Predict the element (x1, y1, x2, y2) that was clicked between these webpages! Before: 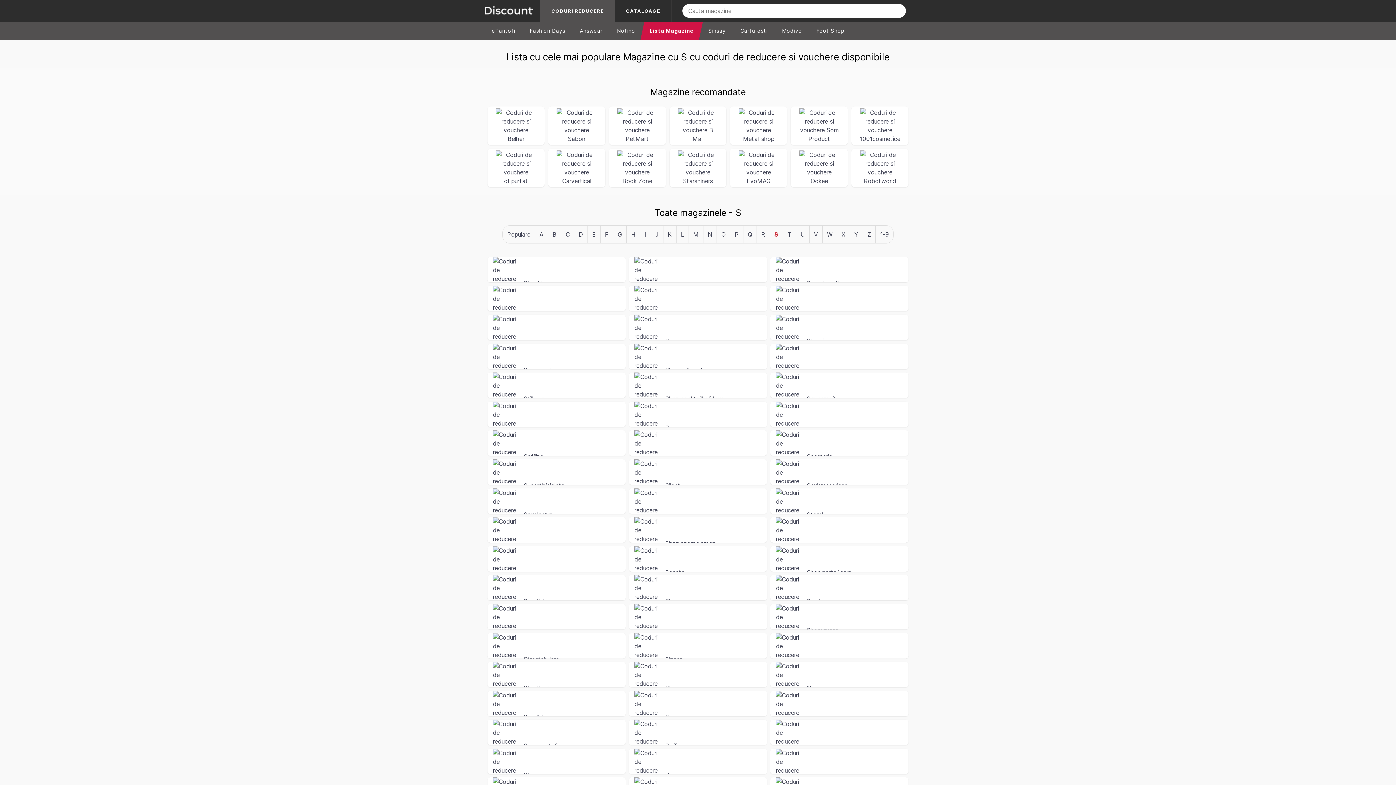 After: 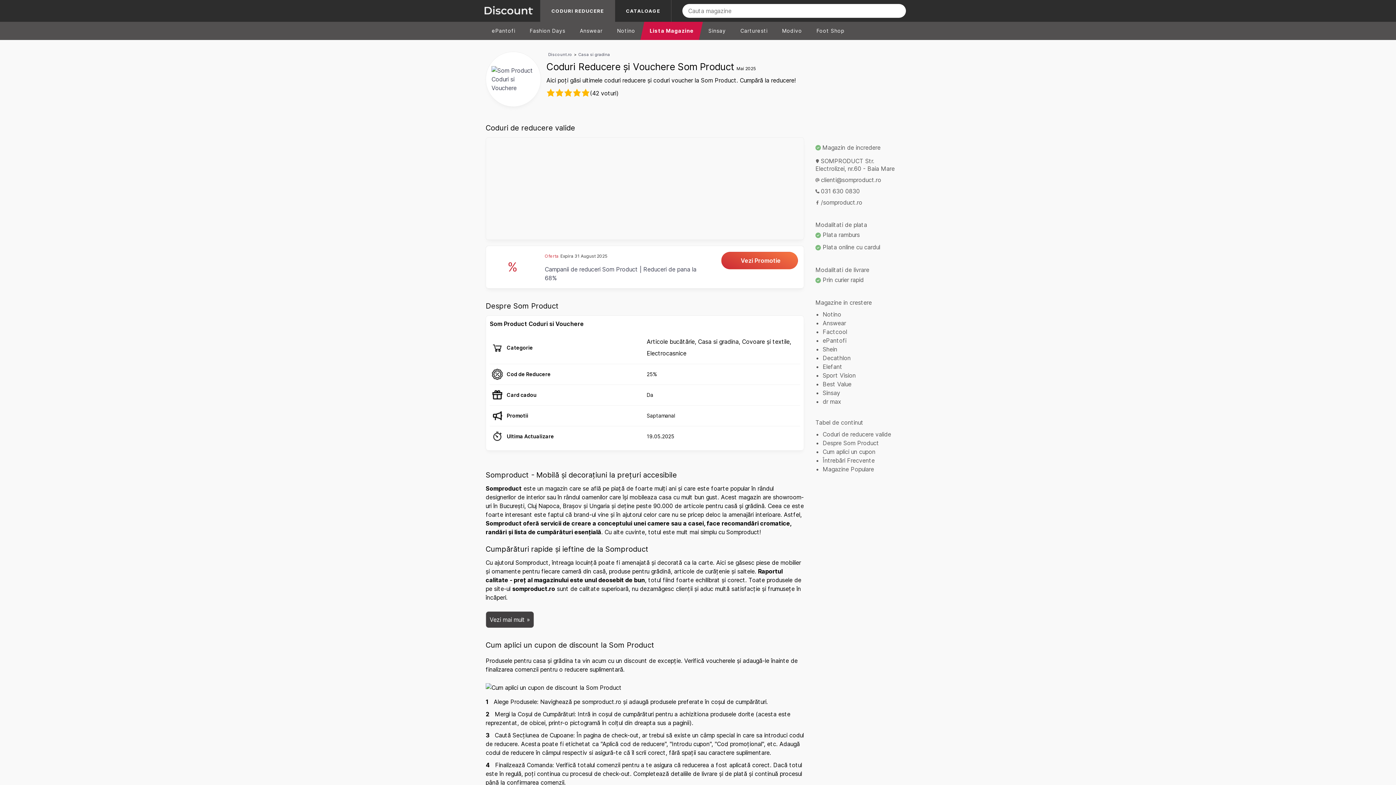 Action: label: Som Product bbox: (629, 257, 767, 282)